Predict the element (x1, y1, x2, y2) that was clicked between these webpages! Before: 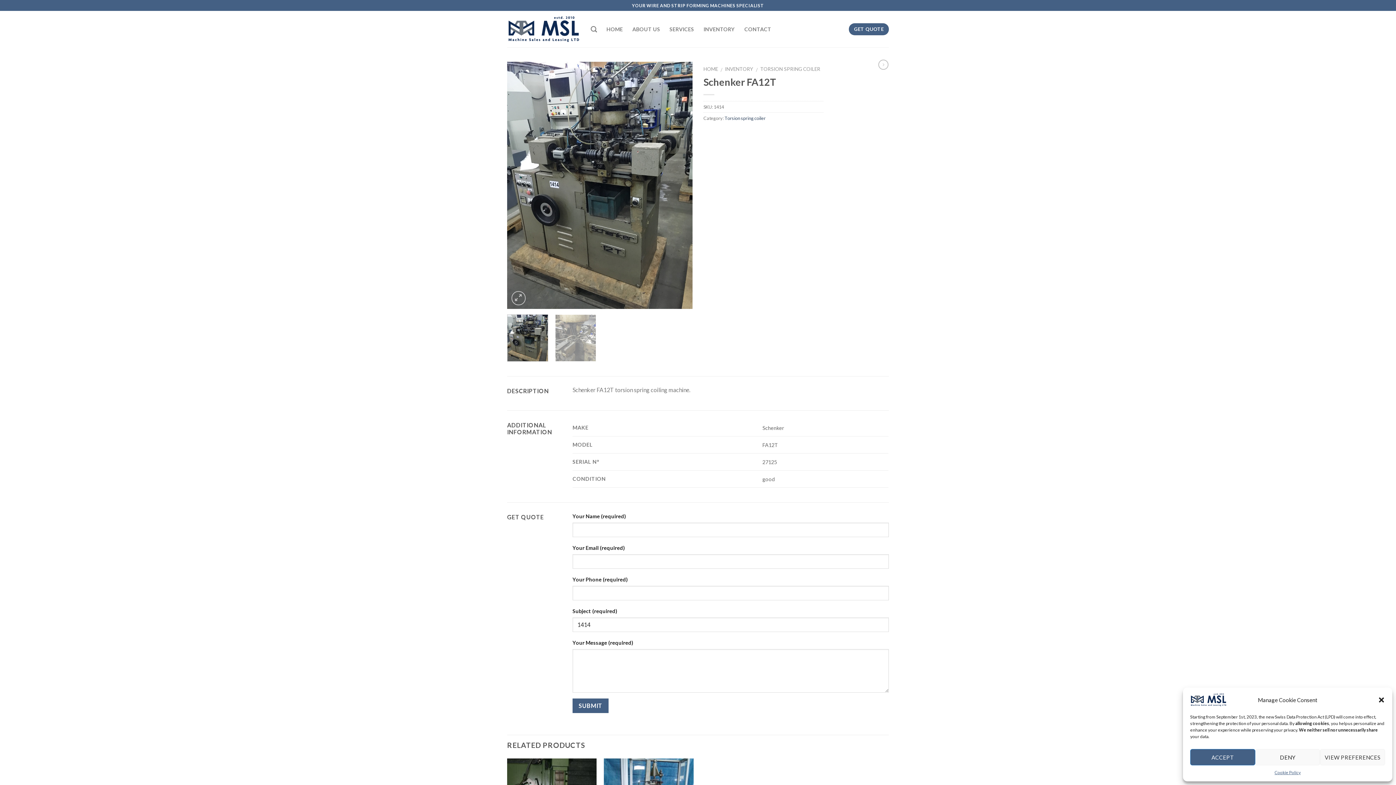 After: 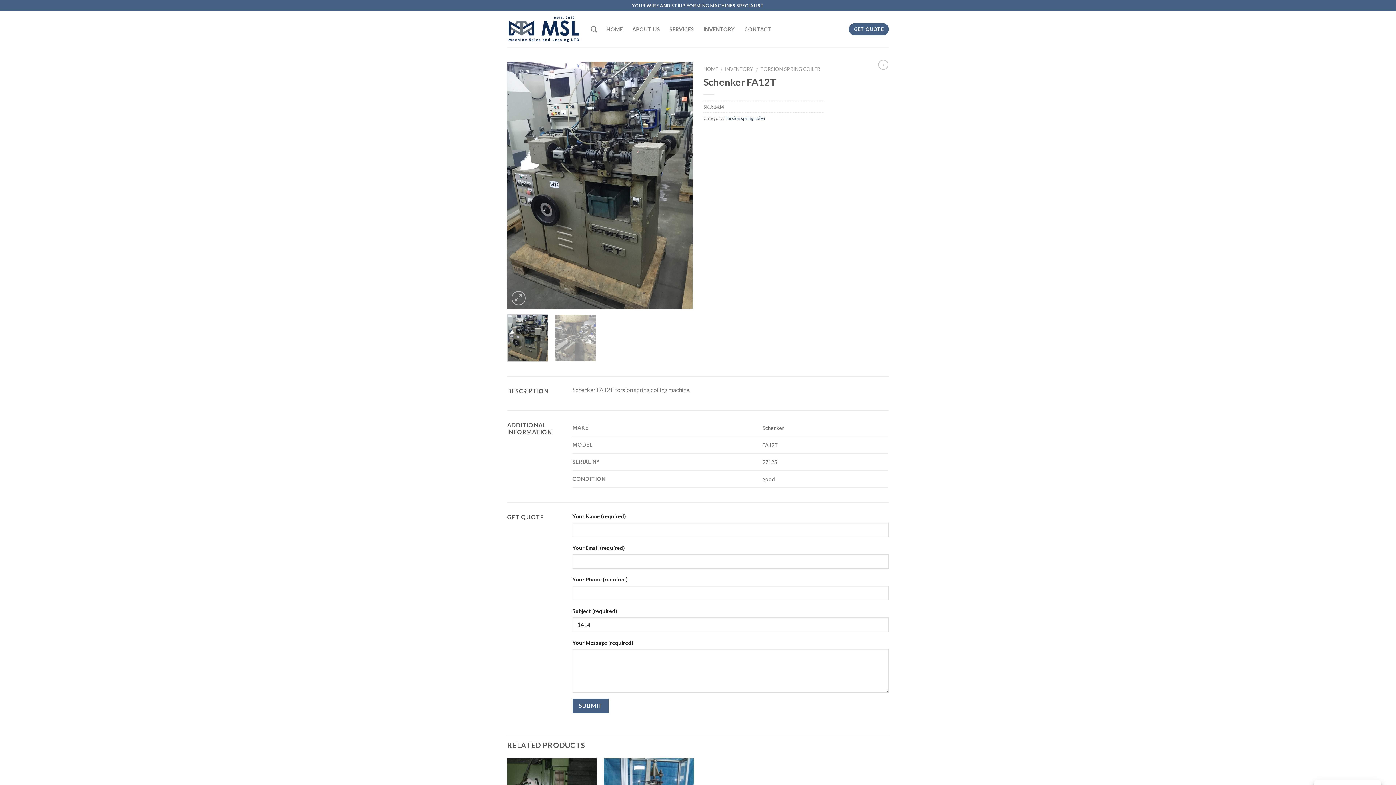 Action: bbox: (1378, 696, 1385, 703) label: close-dialog